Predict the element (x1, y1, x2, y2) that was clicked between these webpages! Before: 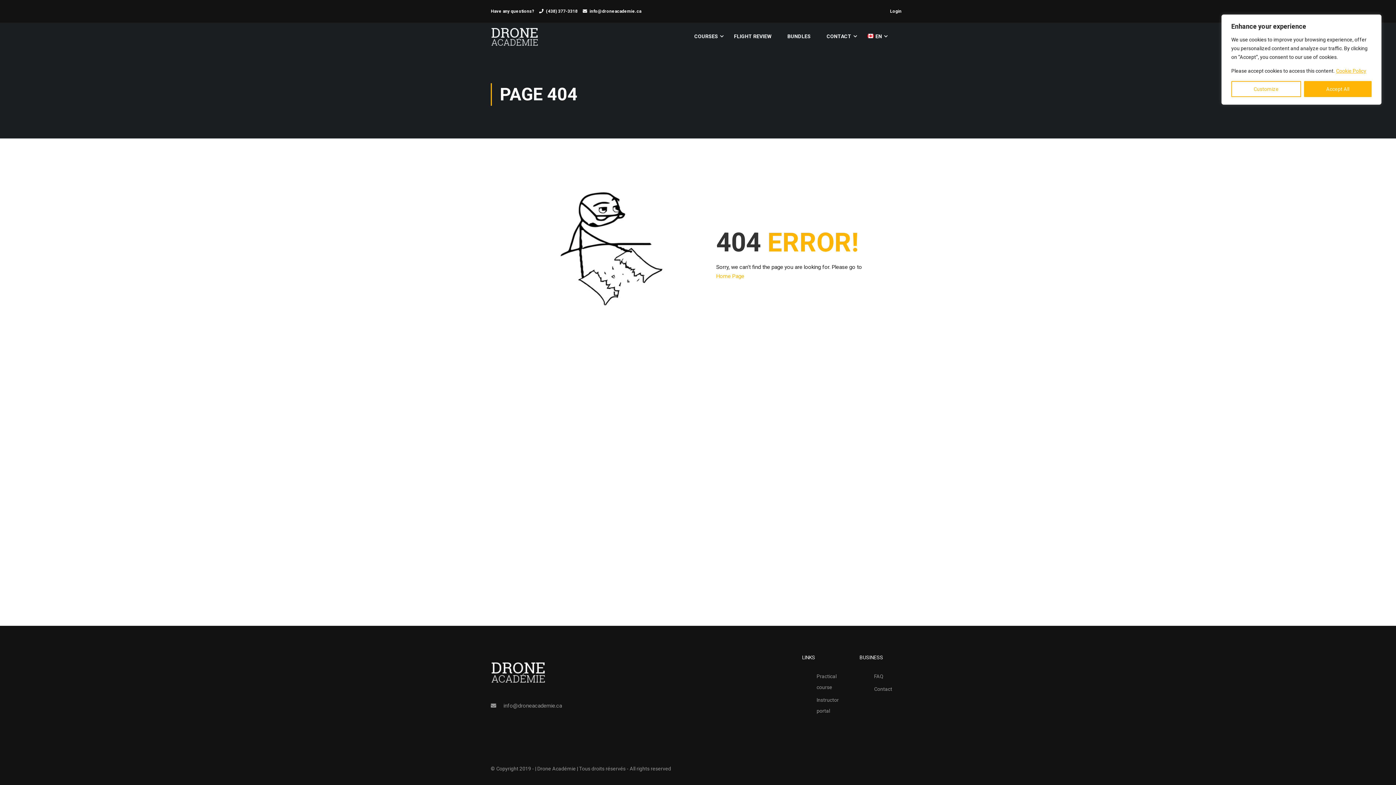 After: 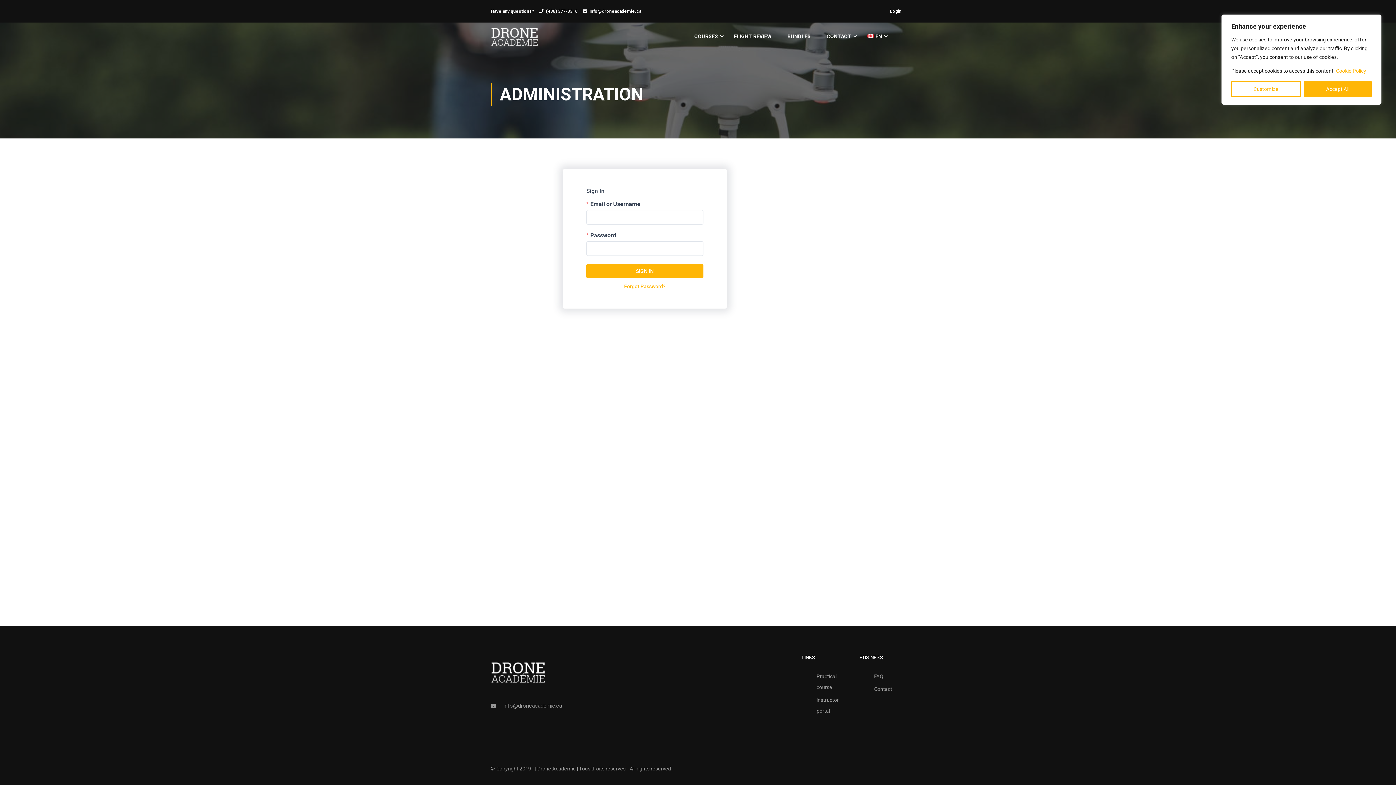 Action: label: Instructor portal bbox: (816, 694, 848, 716)